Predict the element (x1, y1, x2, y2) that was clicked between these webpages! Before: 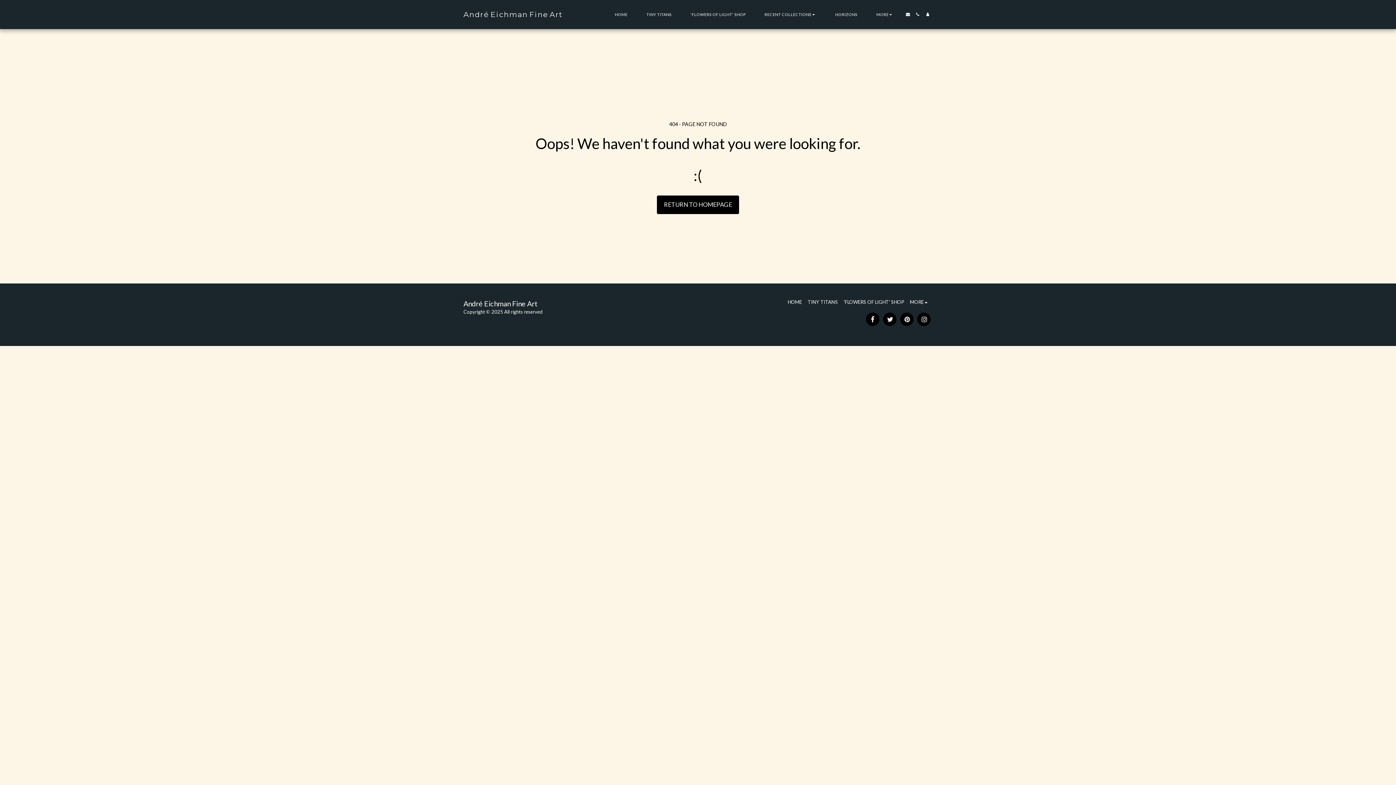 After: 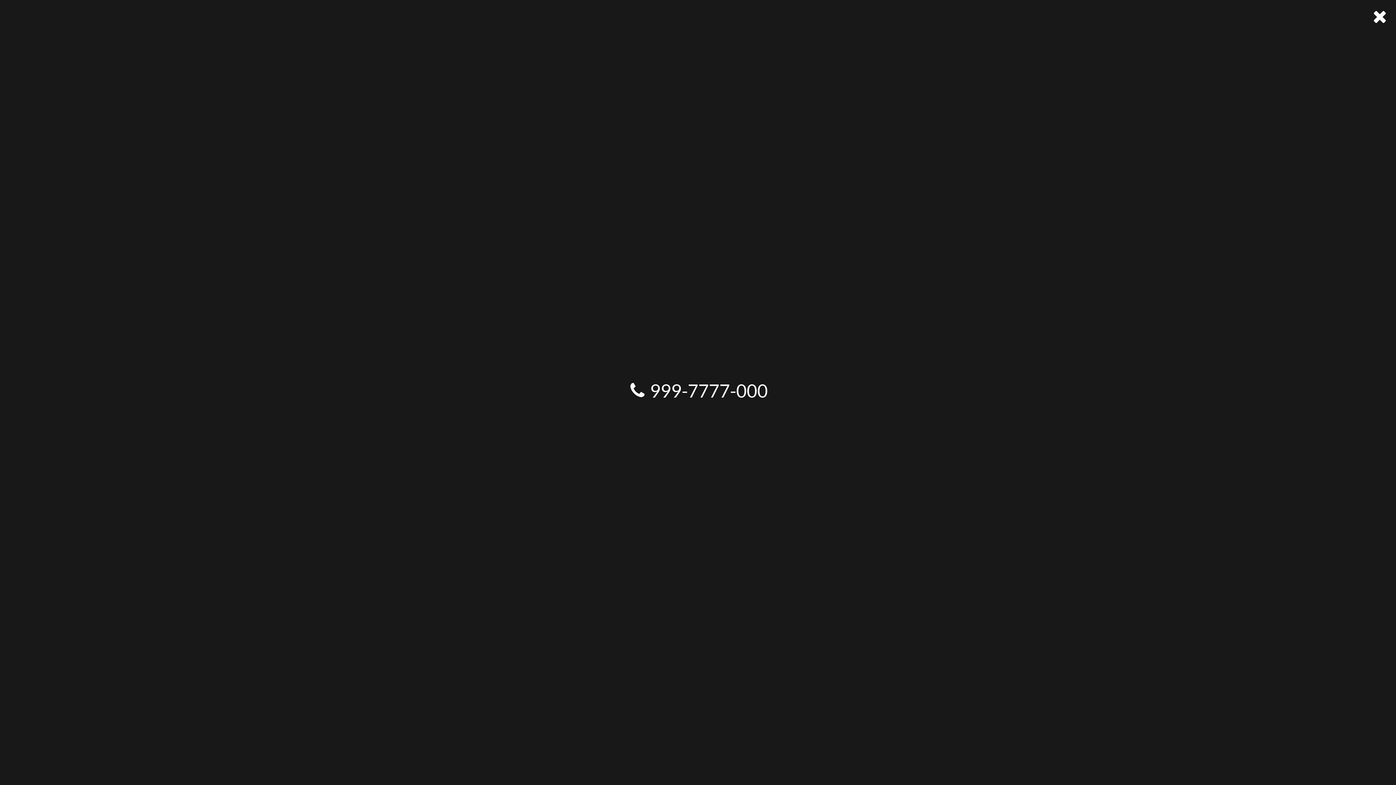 Action: bbox: (913, 12, 922, 16) label:  